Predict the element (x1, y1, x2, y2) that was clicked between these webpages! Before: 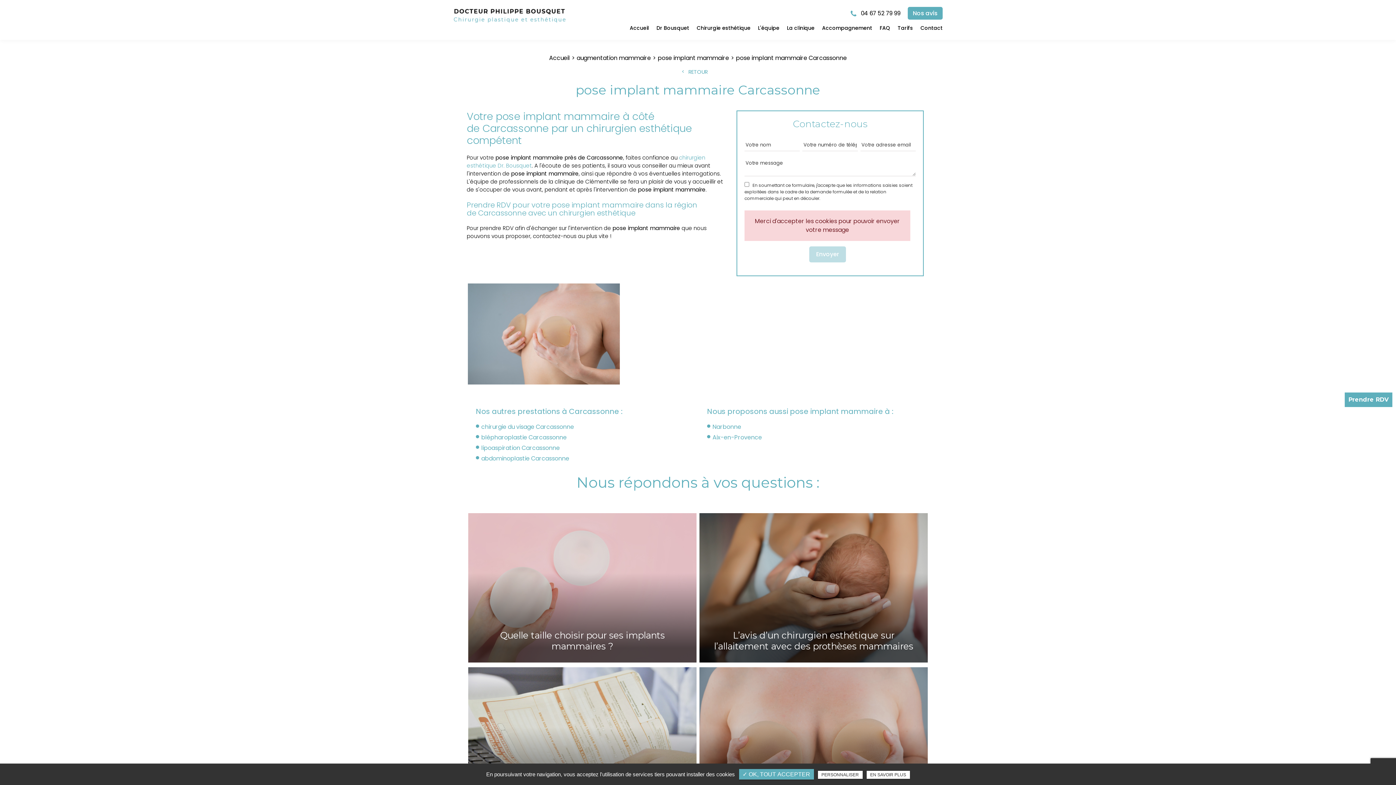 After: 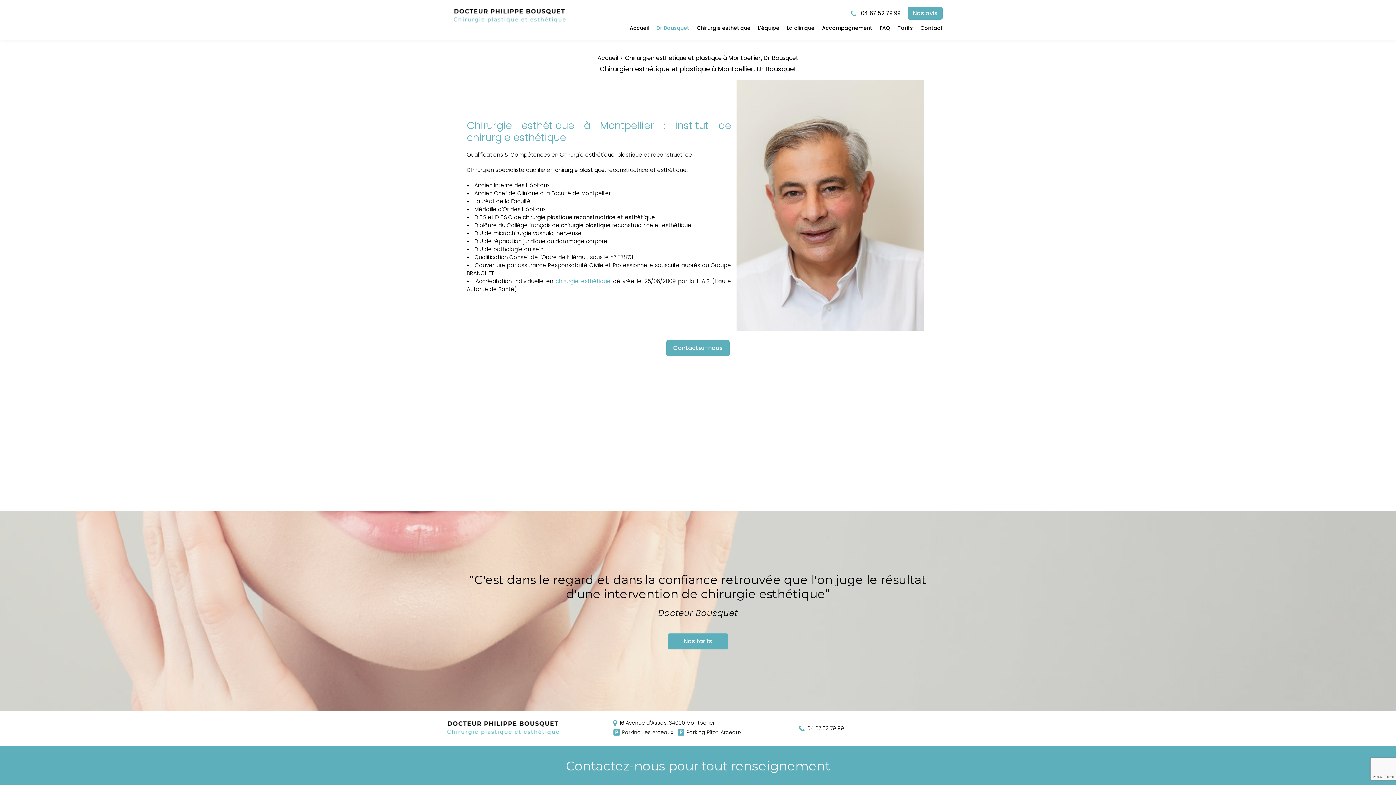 Action: label: Dr Bousquet bbox: (656, 20, 689, 34)